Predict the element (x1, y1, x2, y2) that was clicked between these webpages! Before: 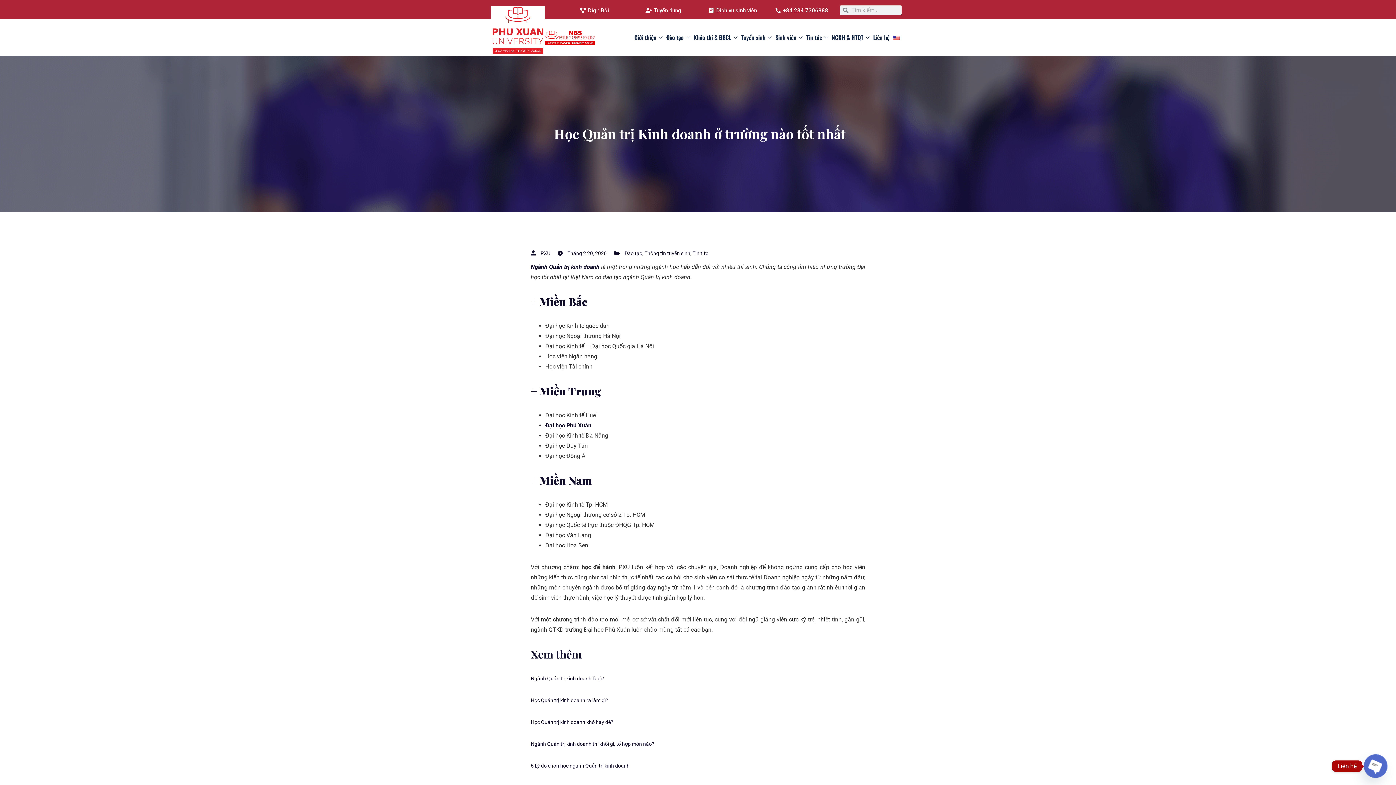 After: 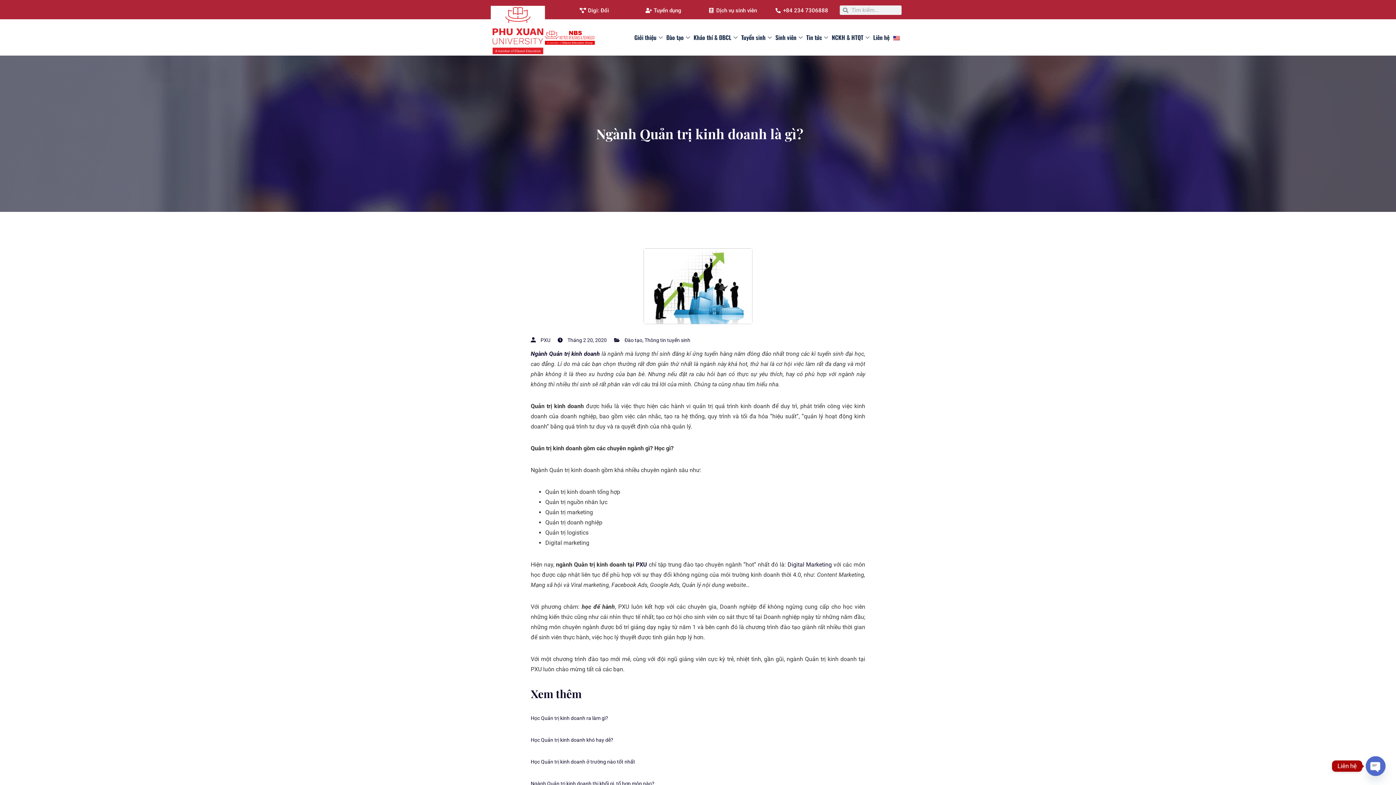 Action: label: Ngành Quản trị kinh doanh là gì? bbox: (530, 675, 604, 682)